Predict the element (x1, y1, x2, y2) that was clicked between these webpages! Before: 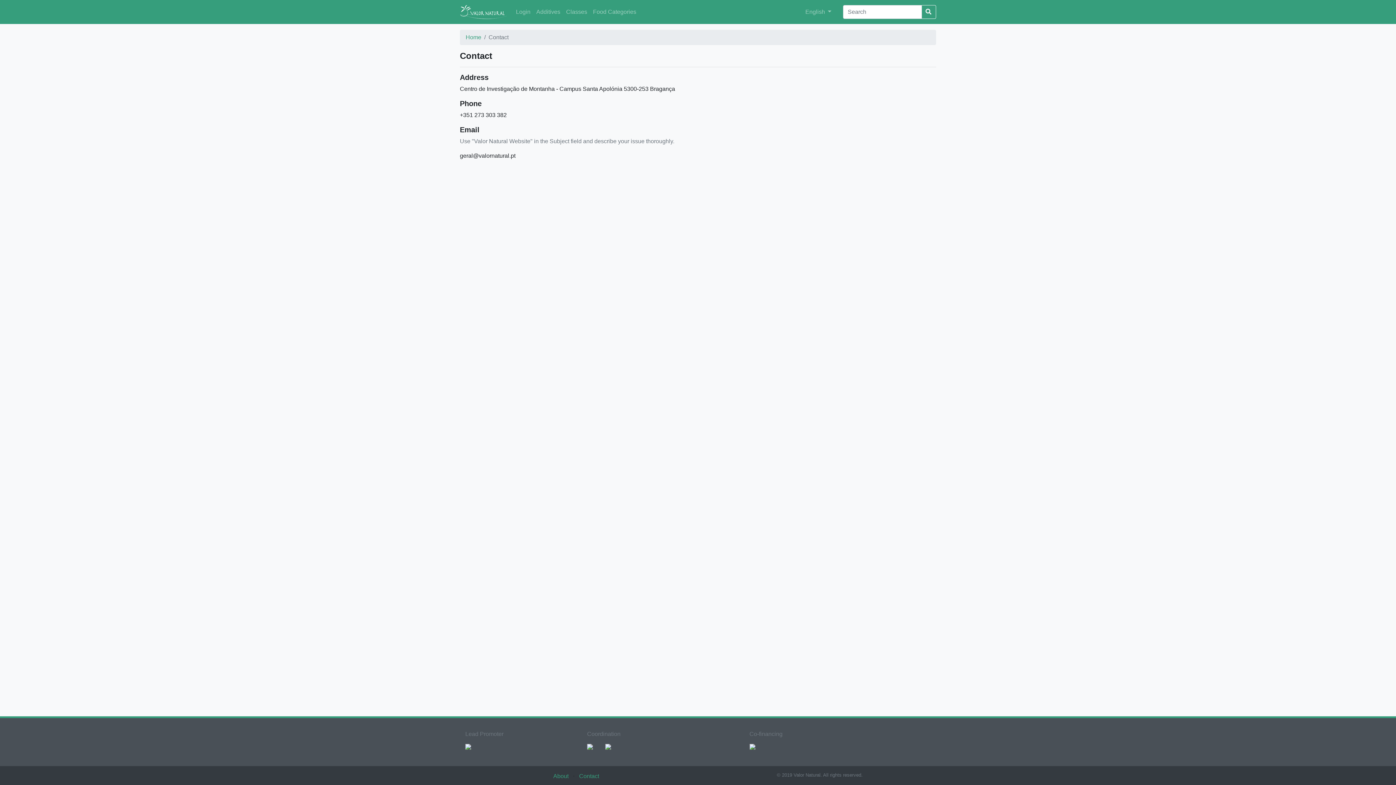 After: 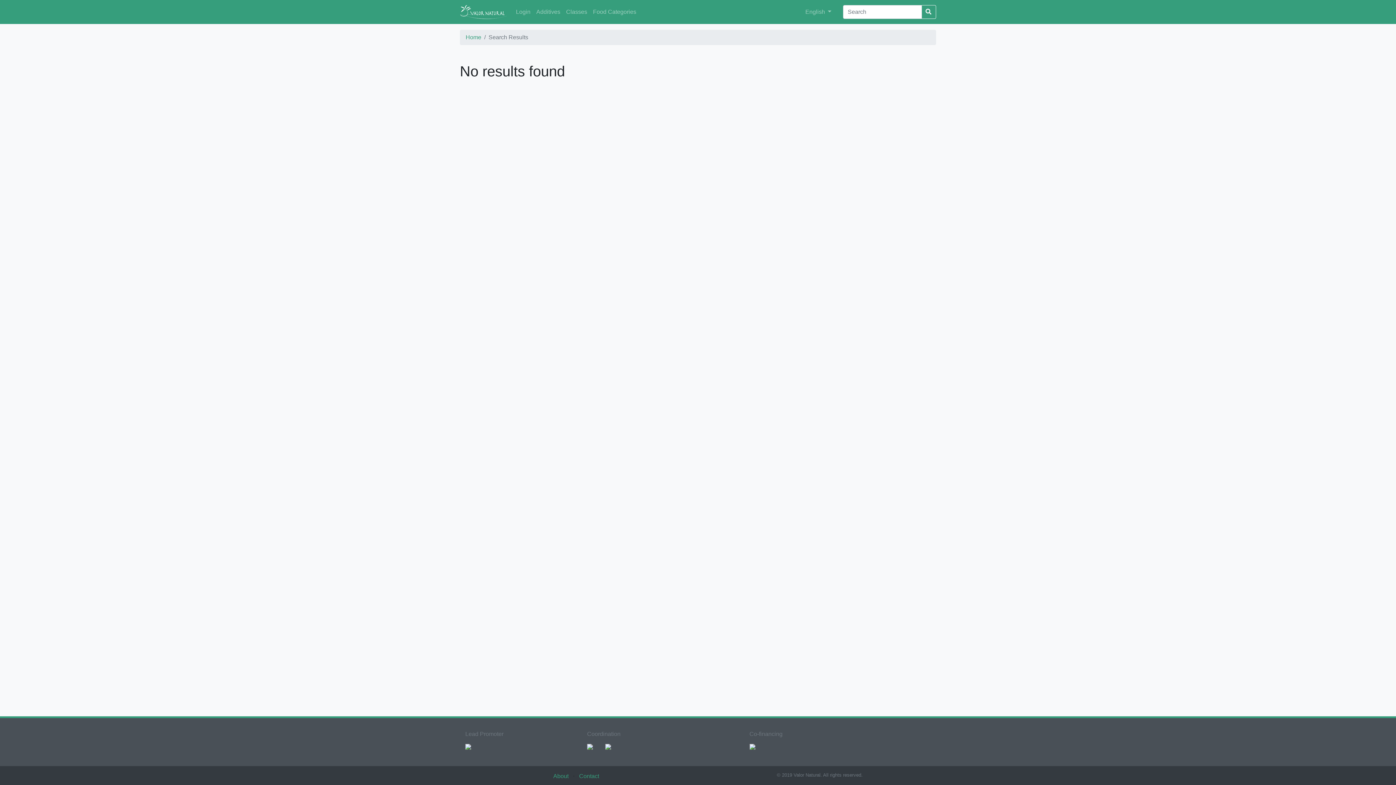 Action: bbox: (921, 5, 936, 18)